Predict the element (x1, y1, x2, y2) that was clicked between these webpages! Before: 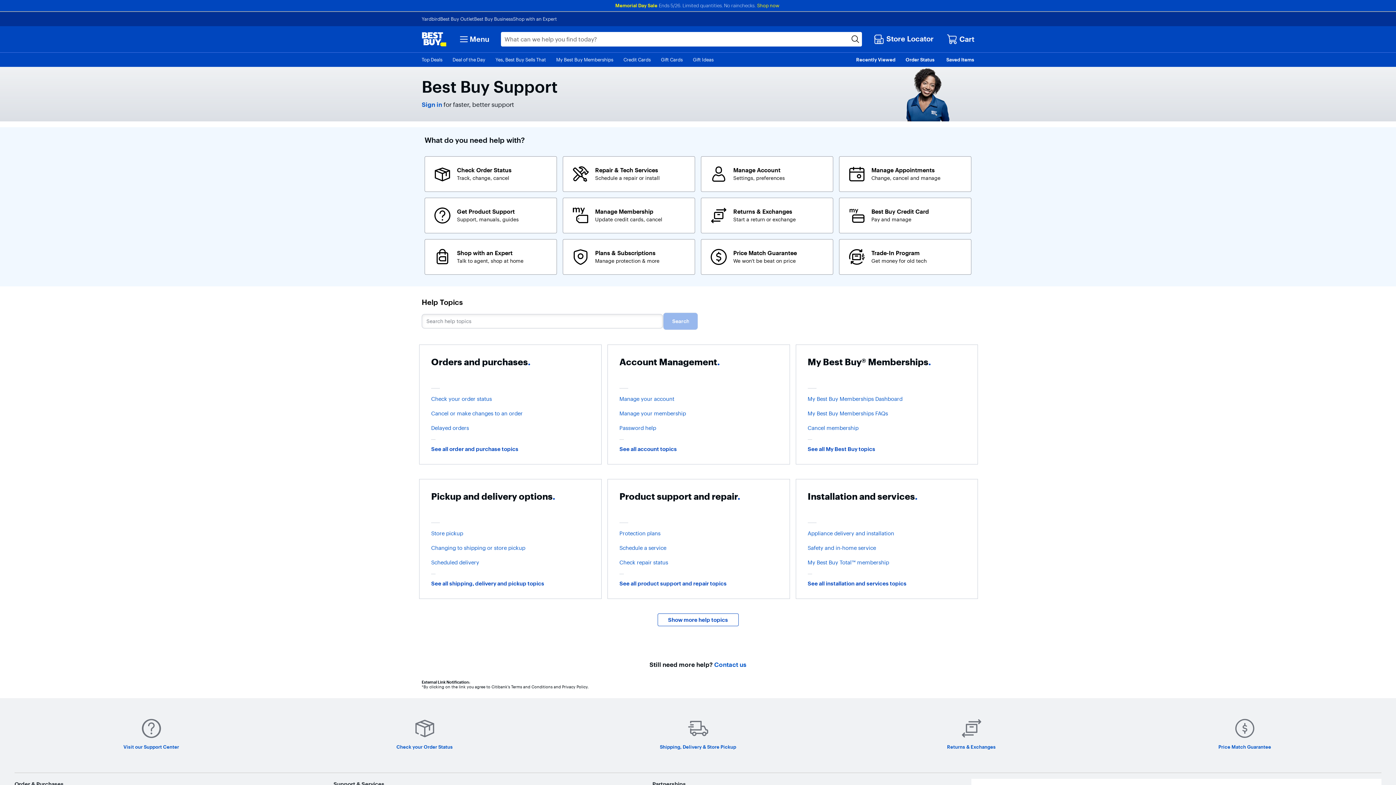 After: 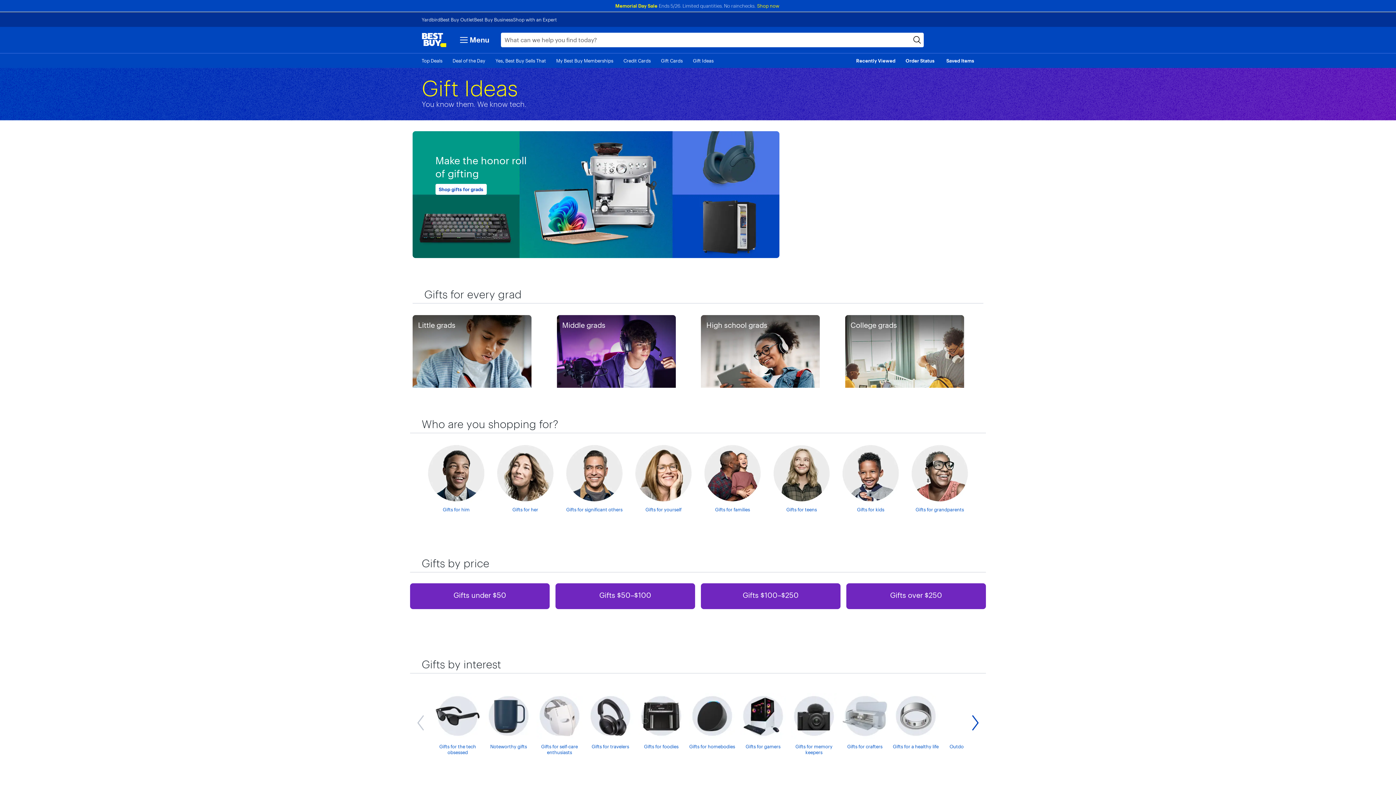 Action: bbox: (693, 56, 713, 62) label: Gift Ideas